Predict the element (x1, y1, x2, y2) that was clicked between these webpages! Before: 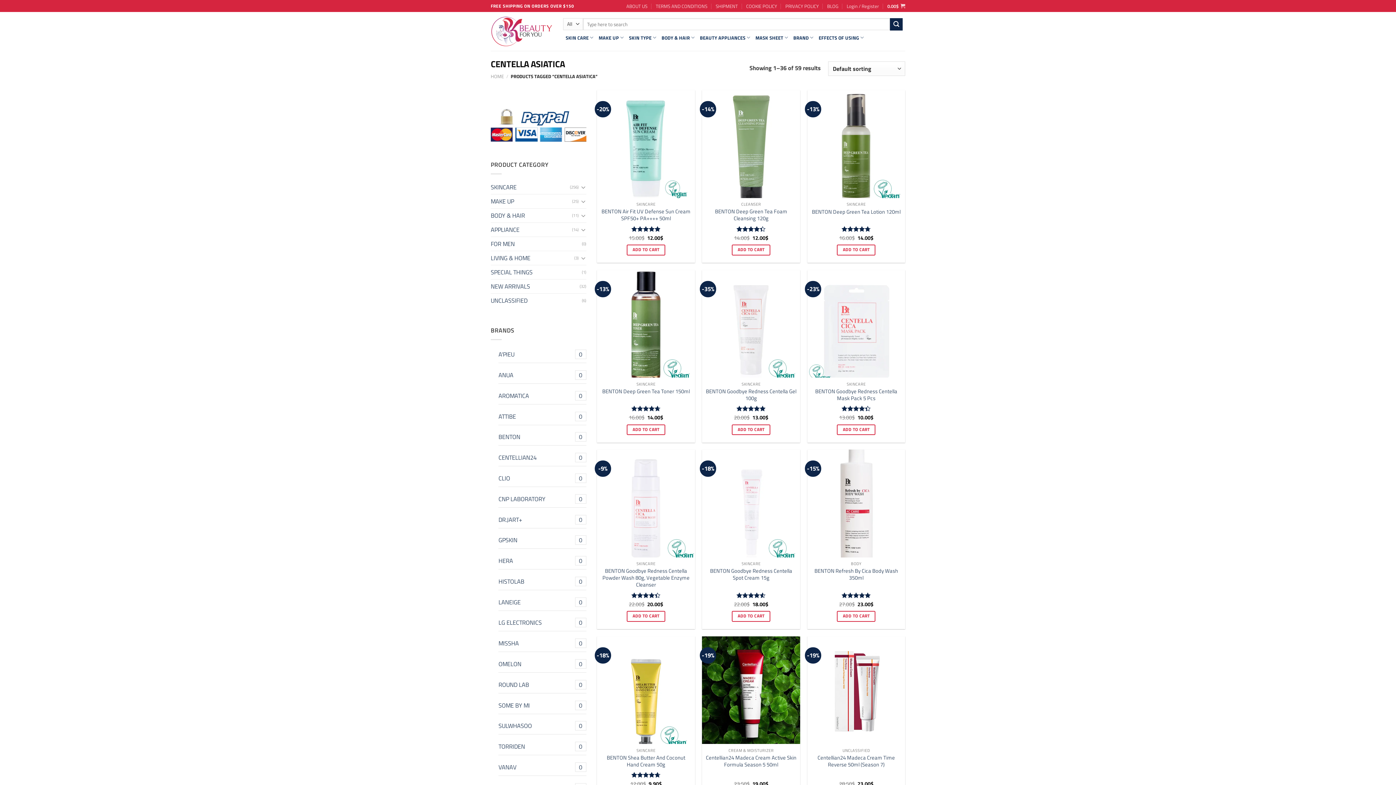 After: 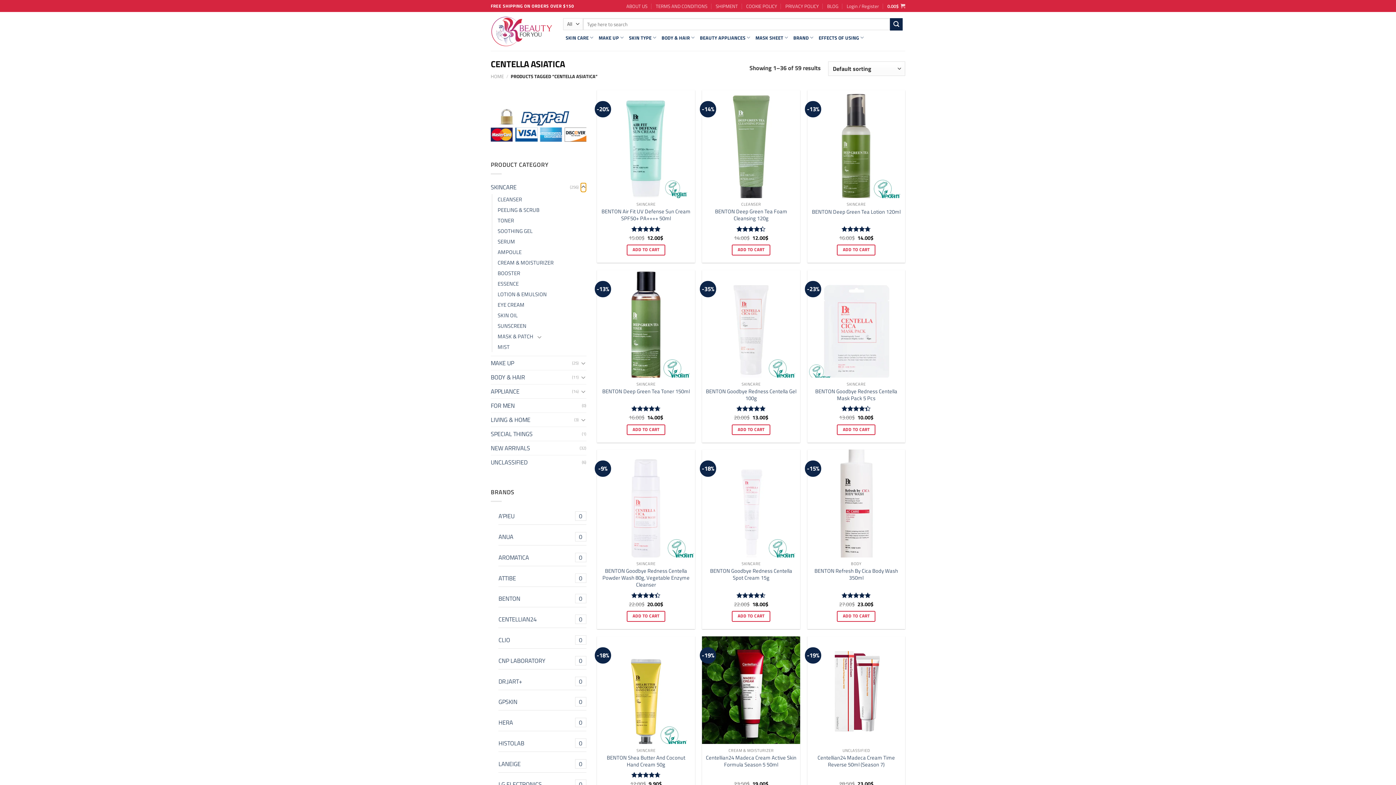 Action: bbox: (580, 182, 586, 191) label: Toggle